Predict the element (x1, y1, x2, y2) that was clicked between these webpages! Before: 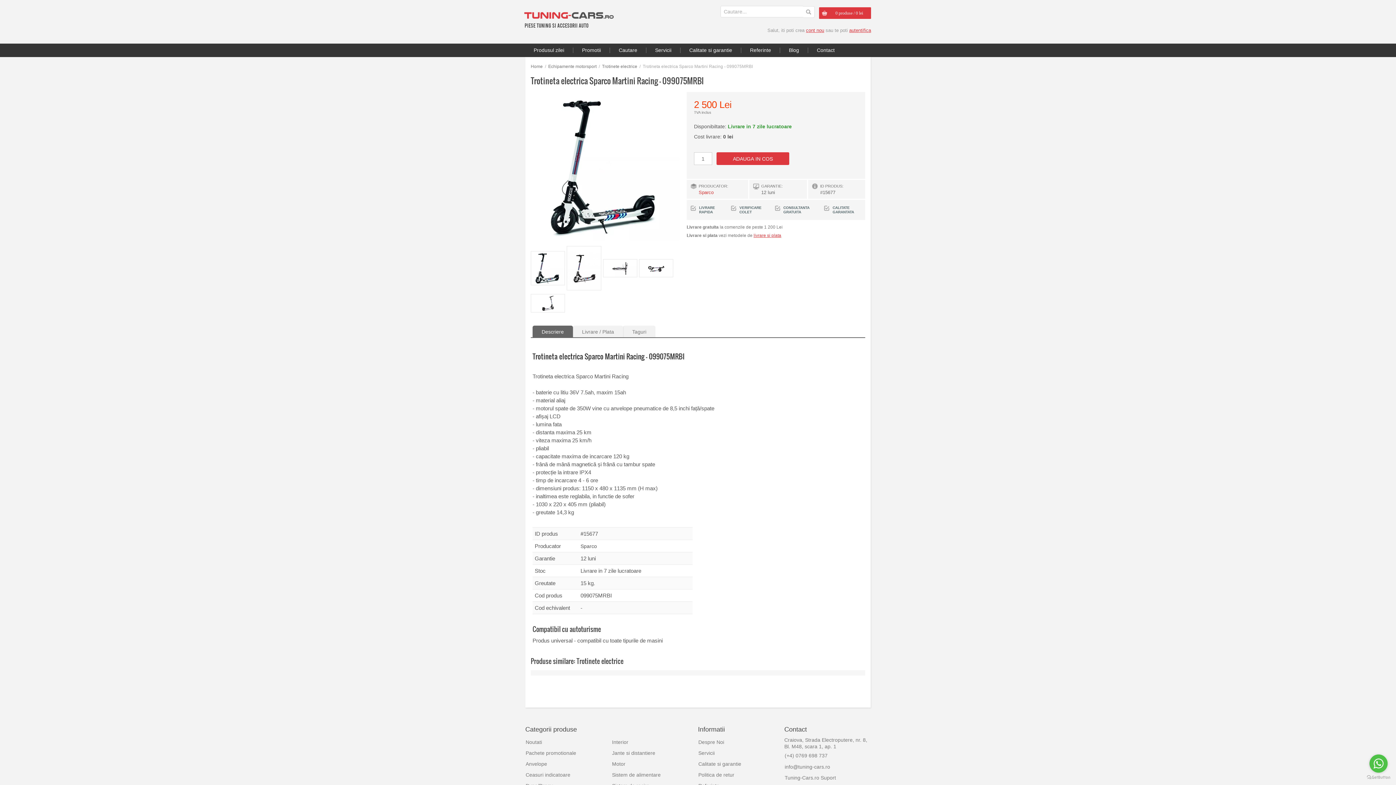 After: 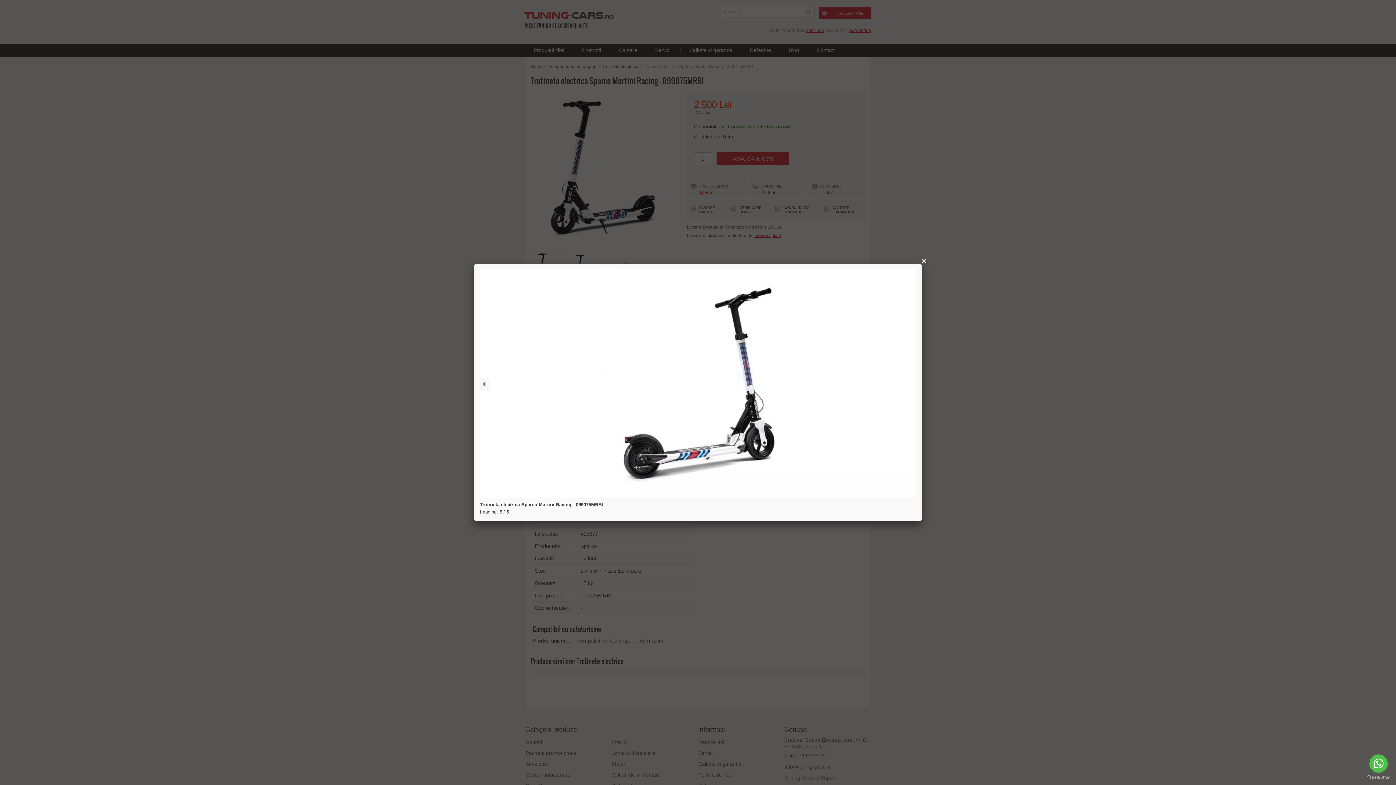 Action: bbox: (530, 298, 567, 303)